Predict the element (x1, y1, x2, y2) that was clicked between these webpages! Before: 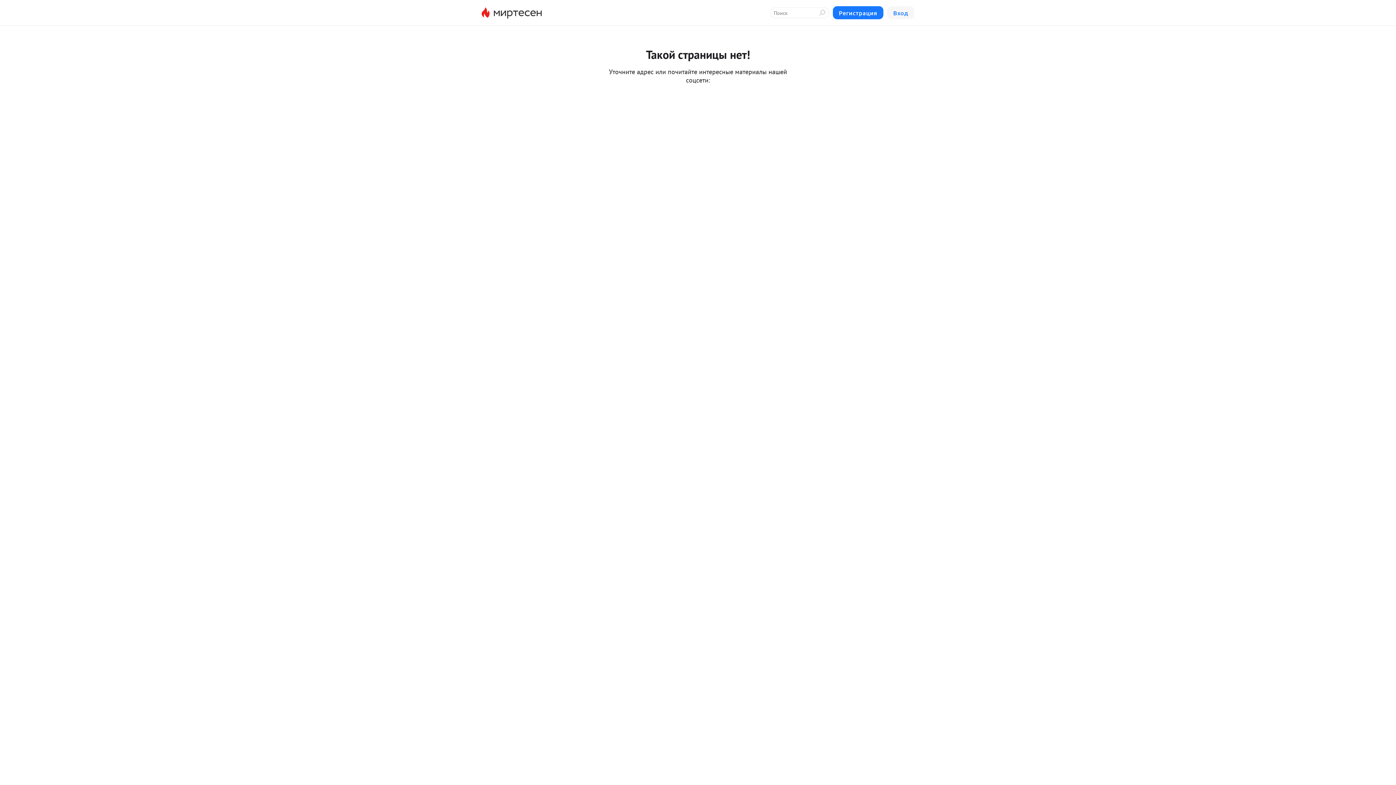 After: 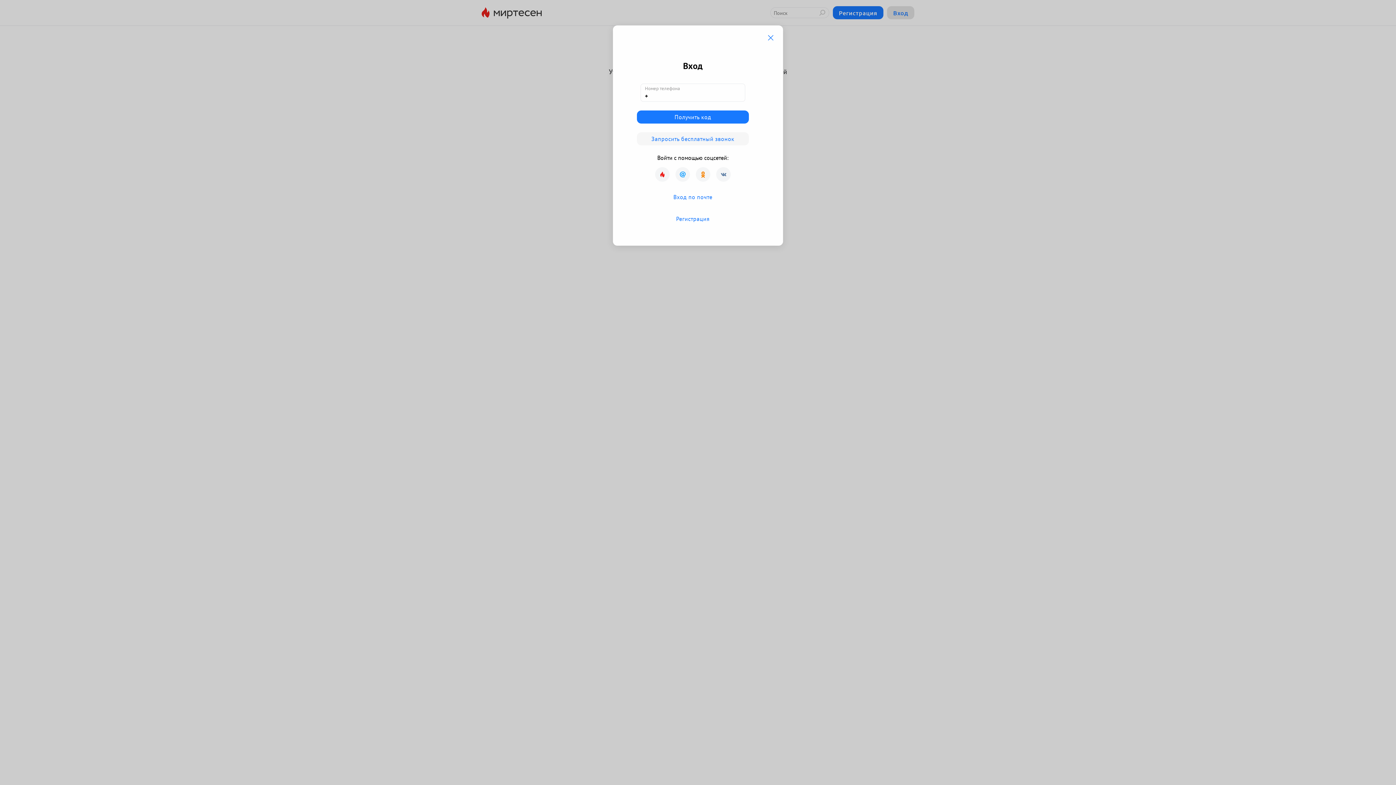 Action: label: Вход bbox: (887, 6, 914, 19)